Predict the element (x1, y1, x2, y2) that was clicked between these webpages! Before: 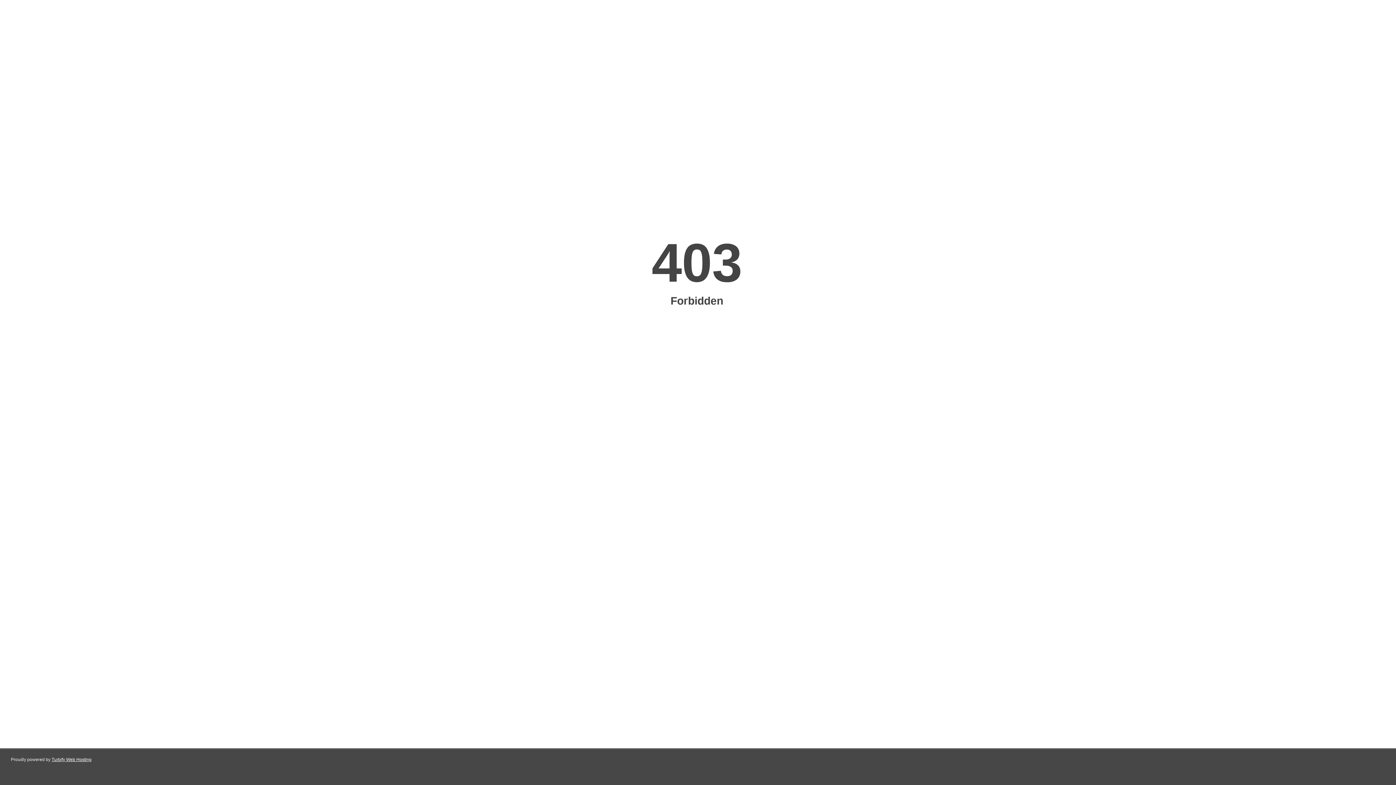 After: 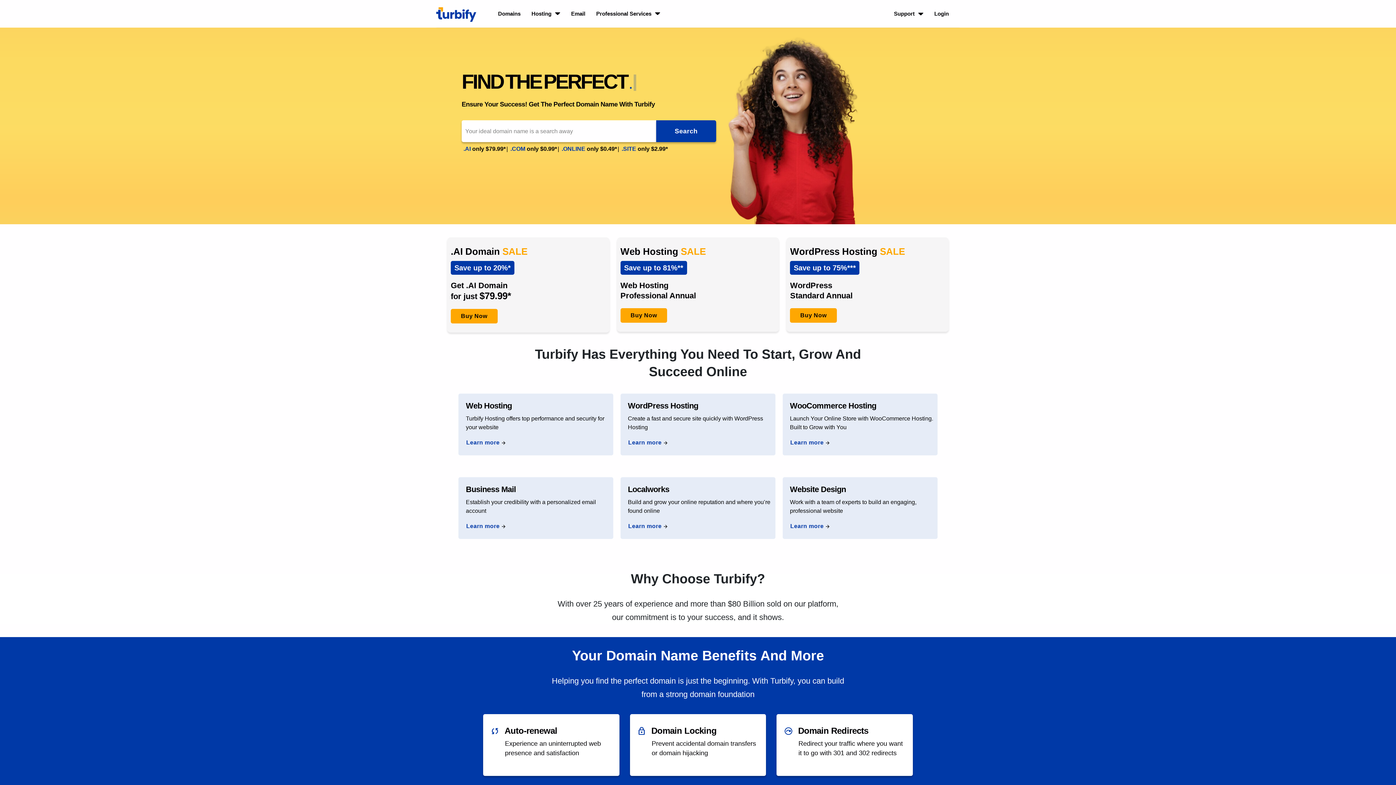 Action: label: Turbify Web Hosting bbox: (51, 757, 91, 762)